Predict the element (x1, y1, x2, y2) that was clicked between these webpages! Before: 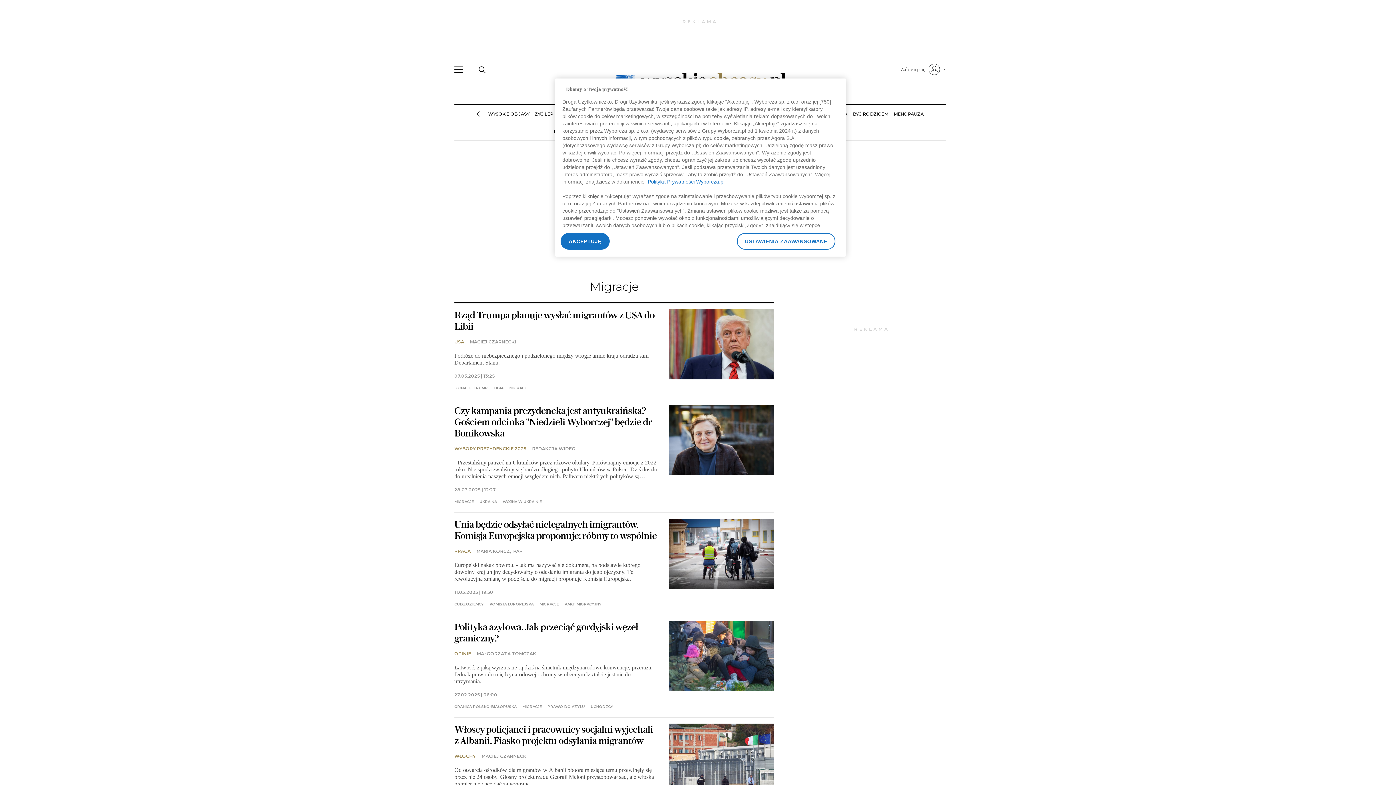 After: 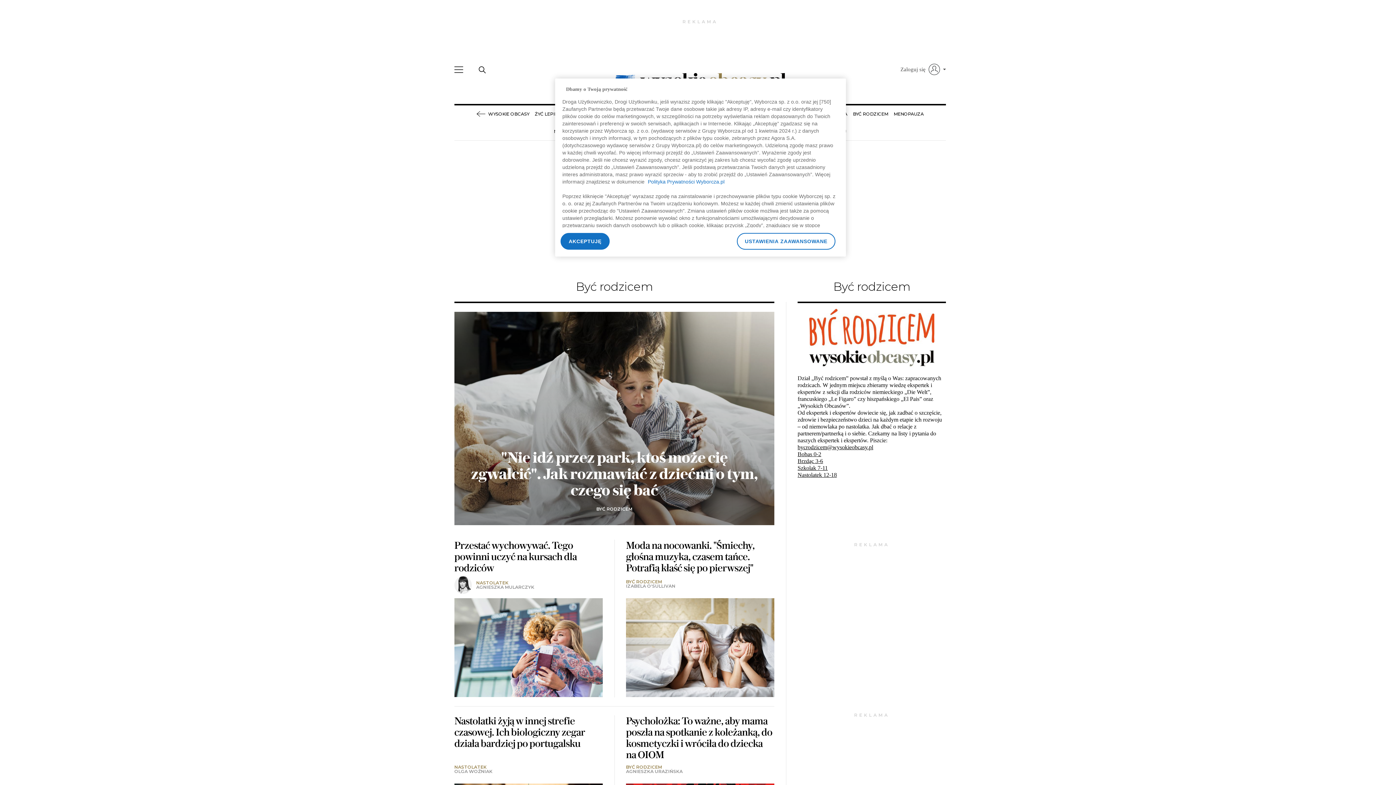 Action: label: BYĆ RODZICEM bbox: (853, 105, 888, 122)